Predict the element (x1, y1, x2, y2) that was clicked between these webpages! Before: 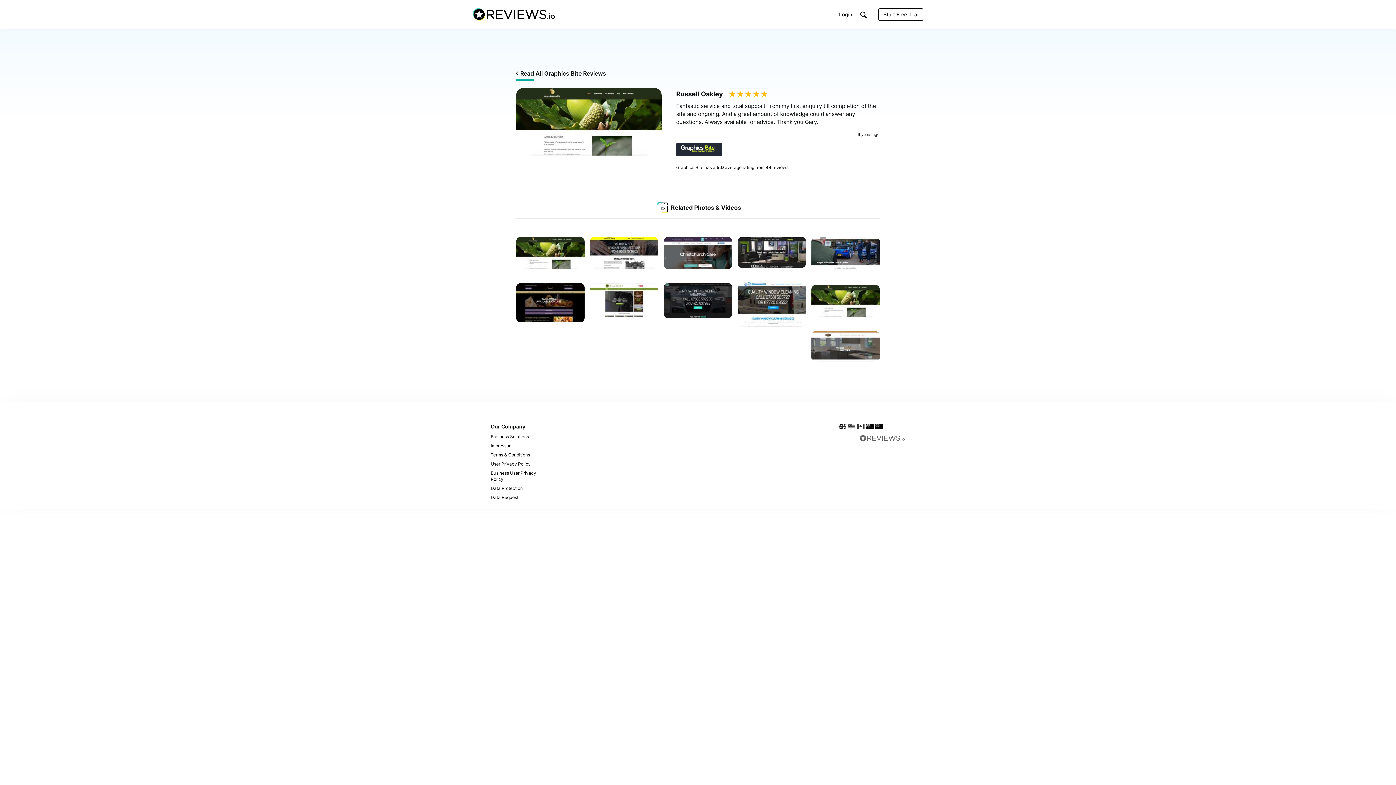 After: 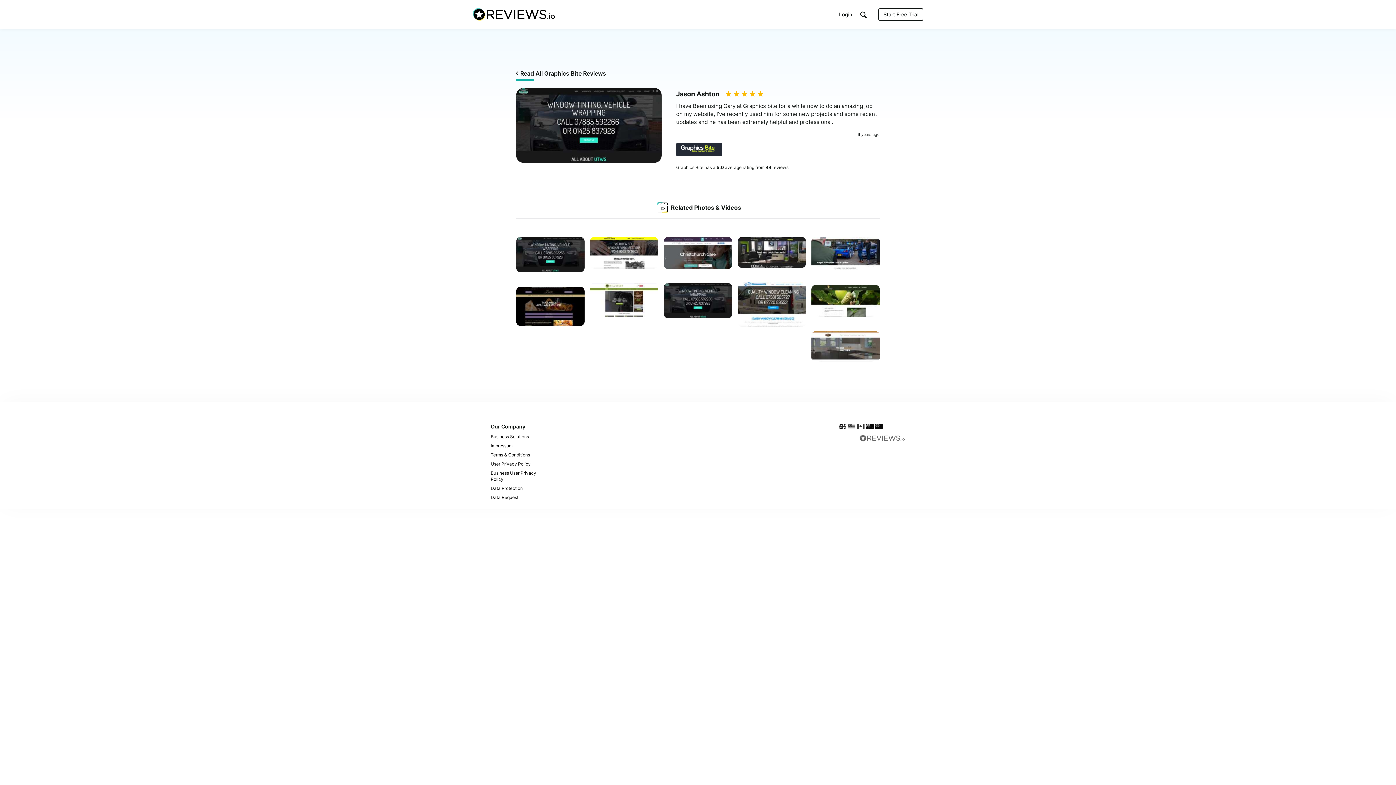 Action: bbox: (664, 283, 732, 320) label: Graphics Bite
    
by Jason Ashton